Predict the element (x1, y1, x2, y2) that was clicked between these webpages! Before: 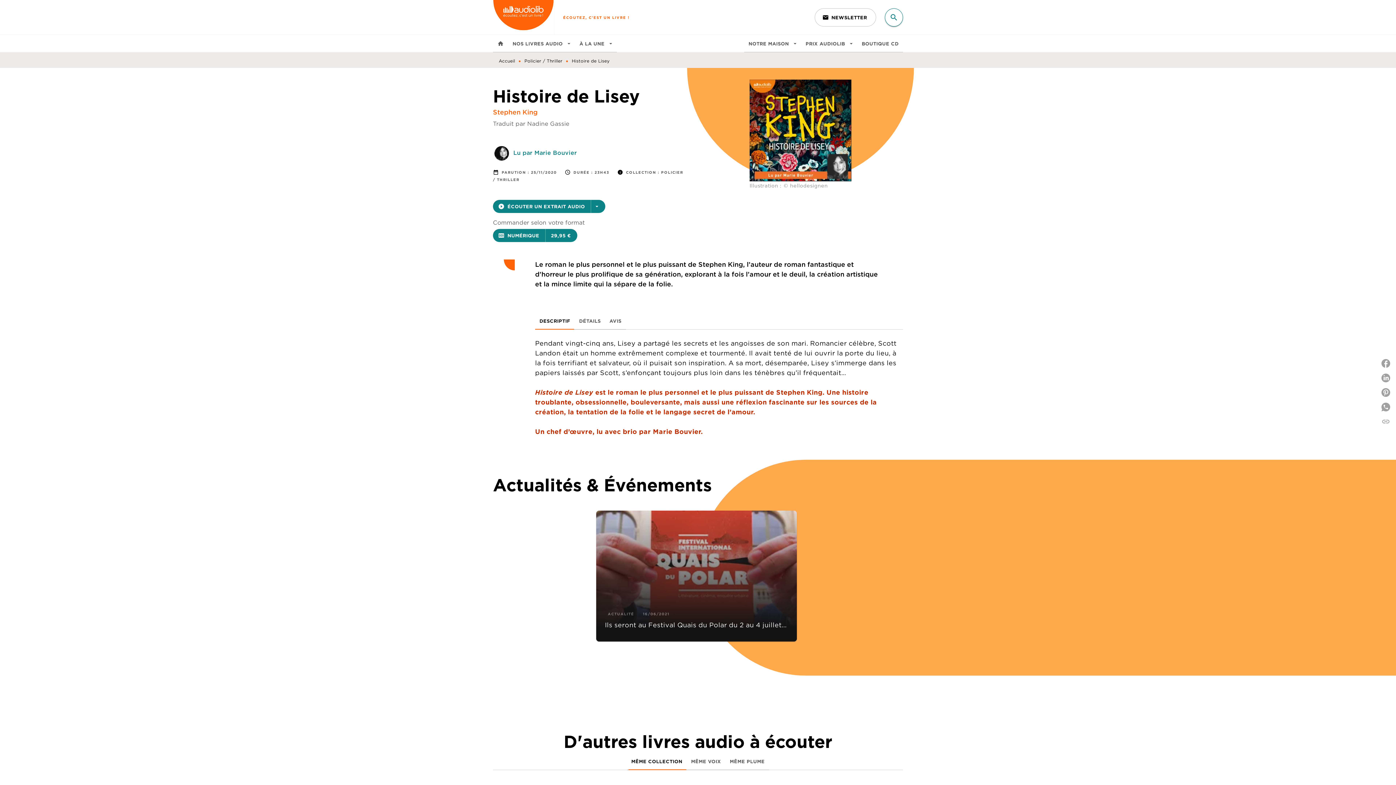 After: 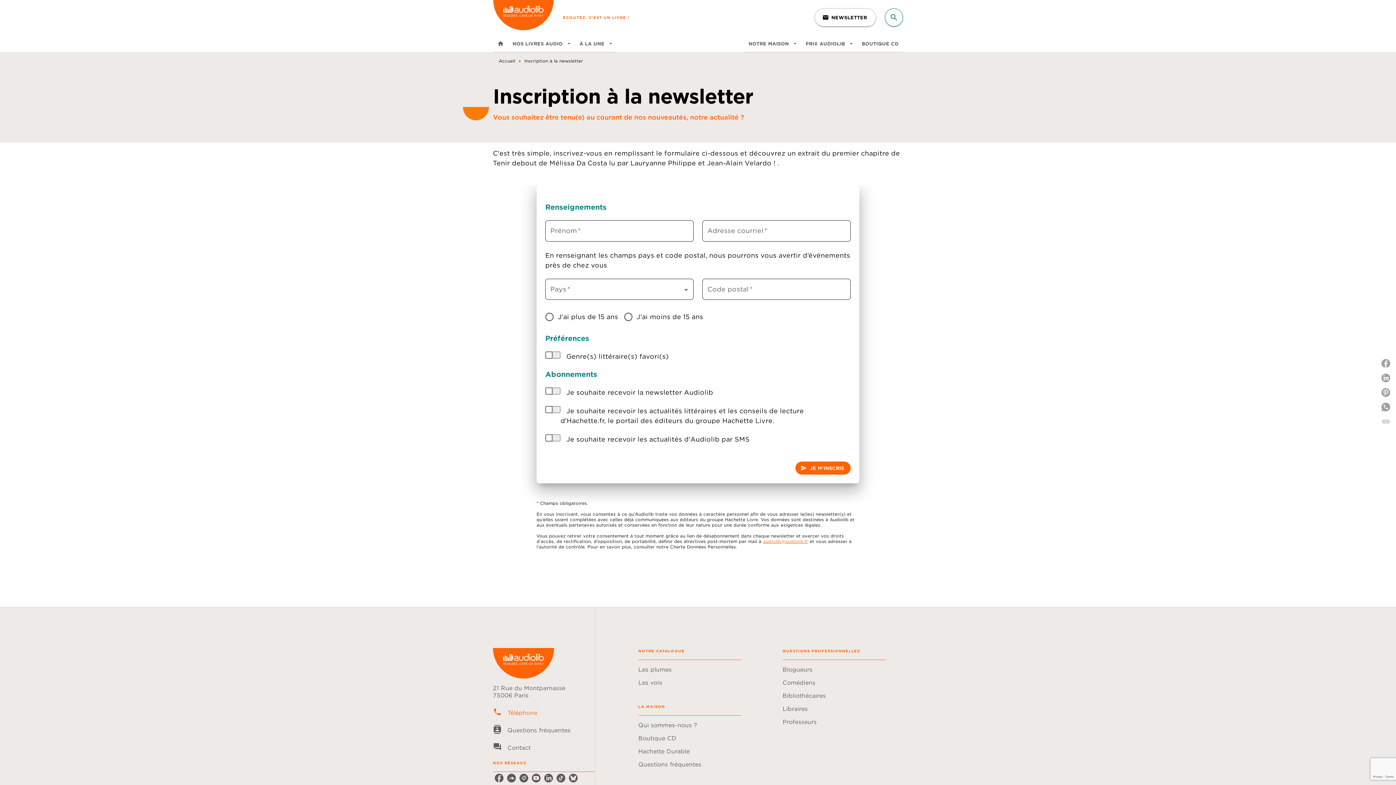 Action: bbox: (814, 8, 876, 26) label: email
NEWSLETTER